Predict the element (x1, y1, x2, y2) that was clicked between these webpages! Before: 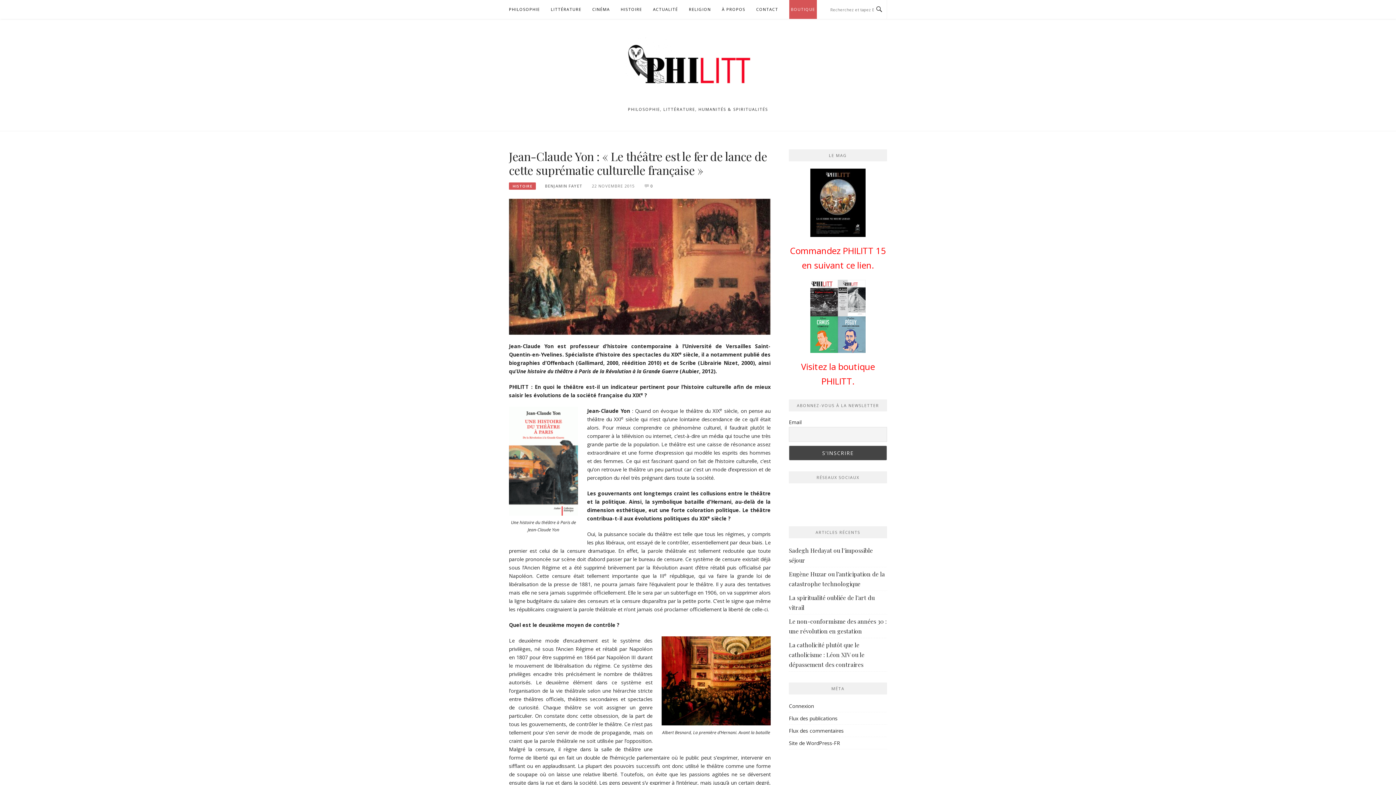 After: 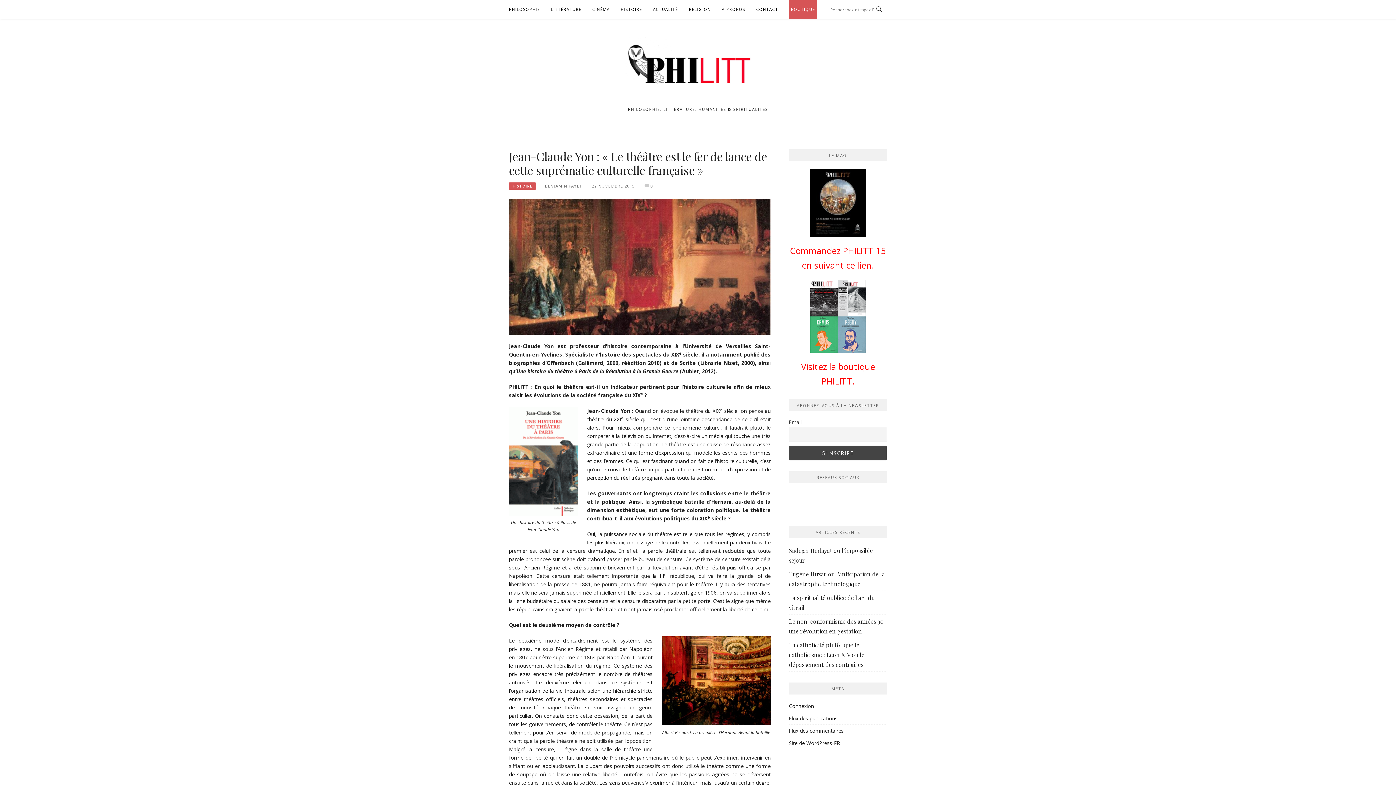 Action: label: 
Commandez PHILITT 15 en suivant ce lien. bbox: (790, 199, 886, 271)